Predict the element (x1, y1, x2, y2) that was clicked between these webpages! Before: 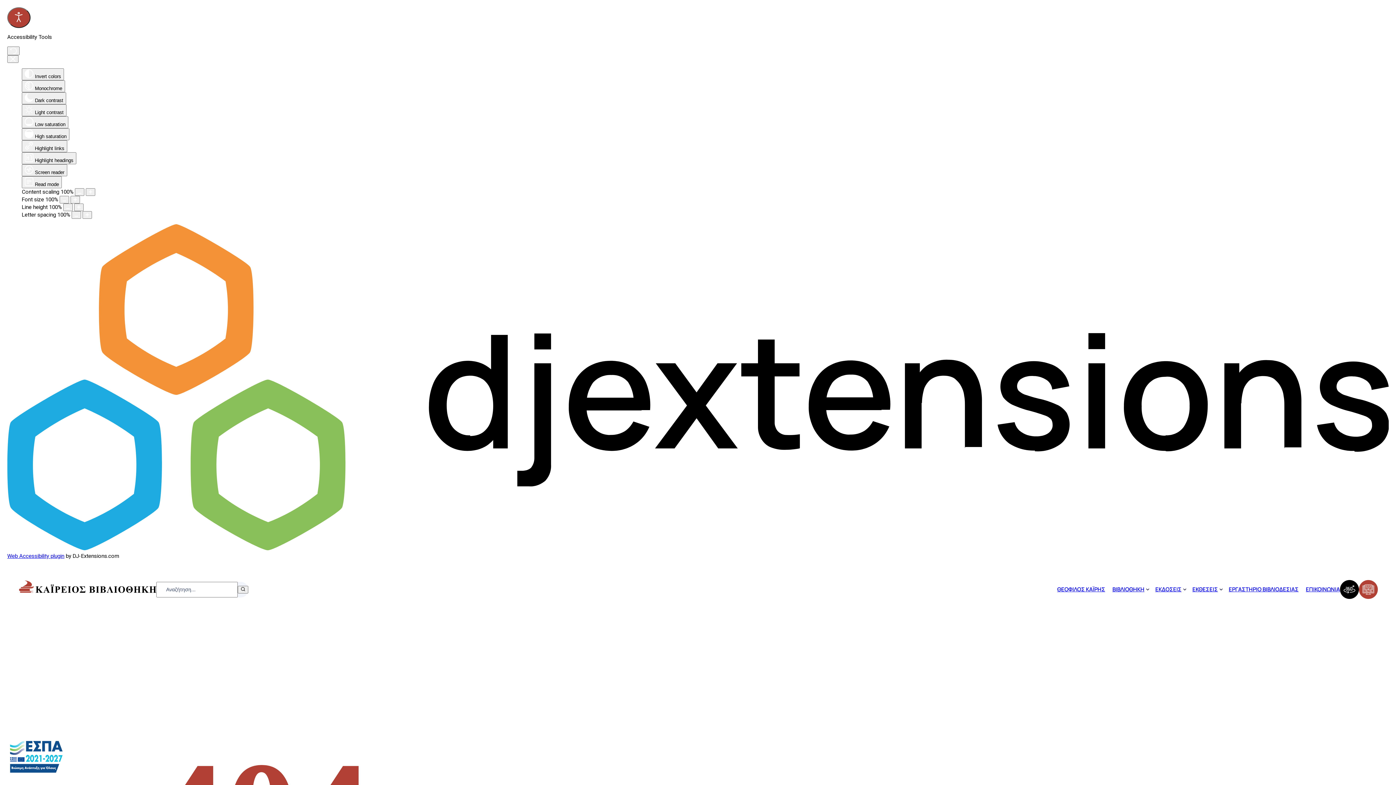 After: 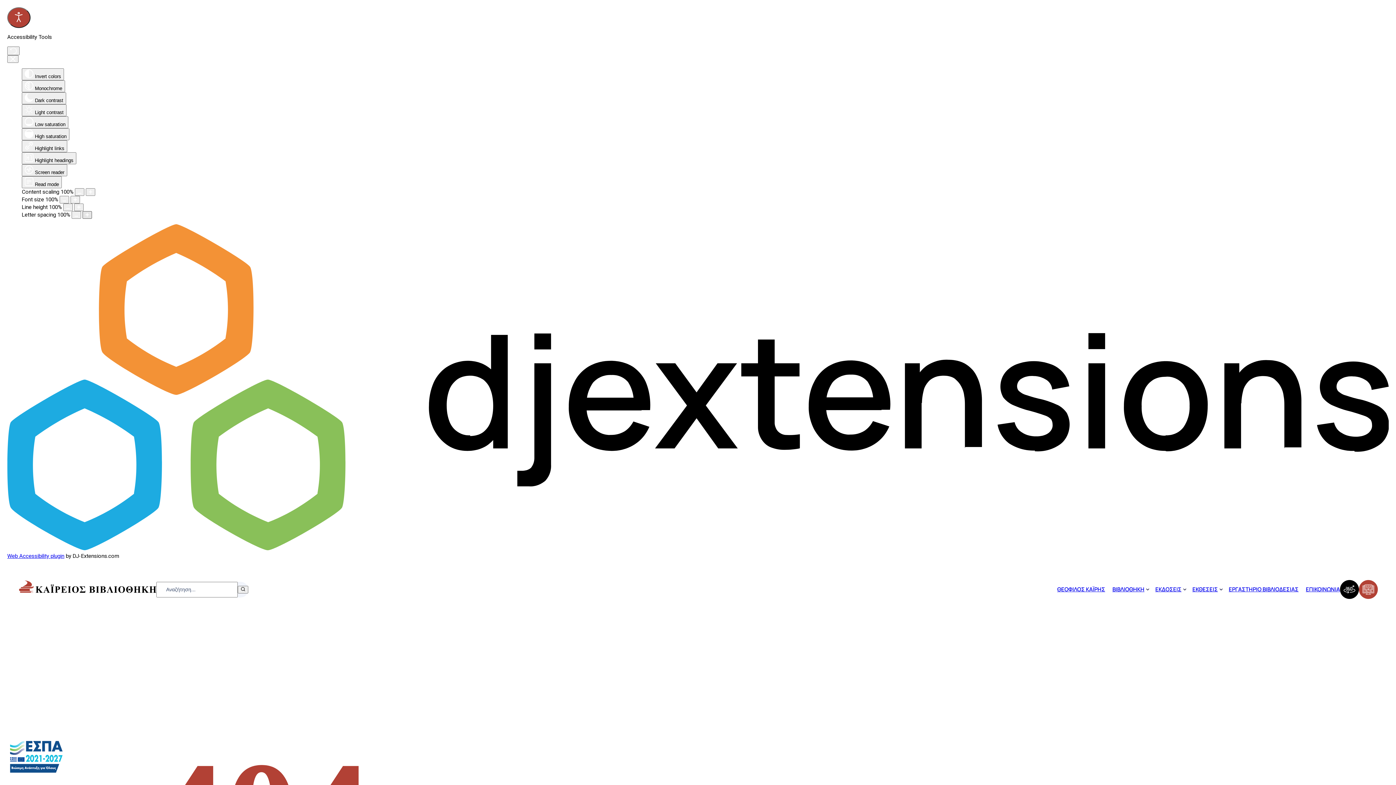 Action: bbox: (82, 211, 92, 218) label: Increase letter space